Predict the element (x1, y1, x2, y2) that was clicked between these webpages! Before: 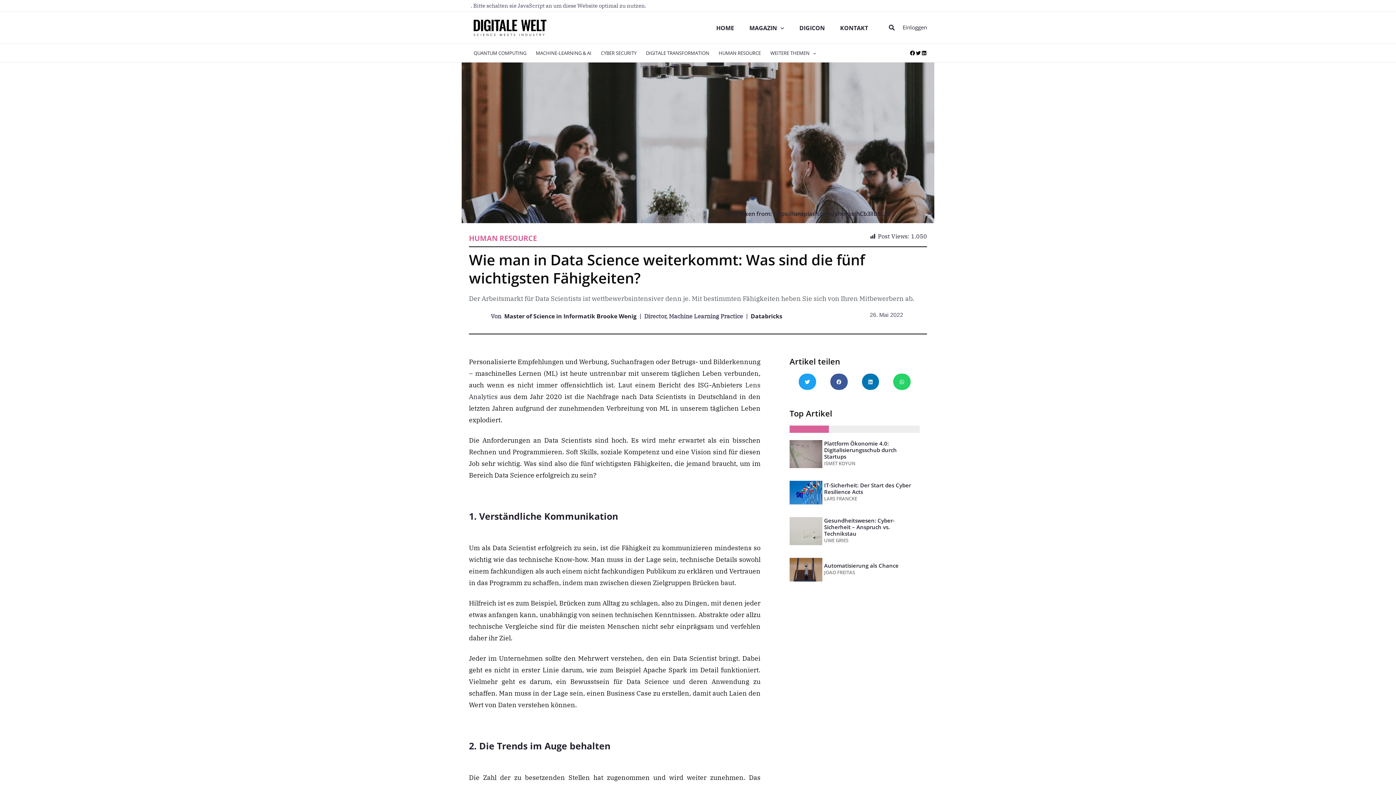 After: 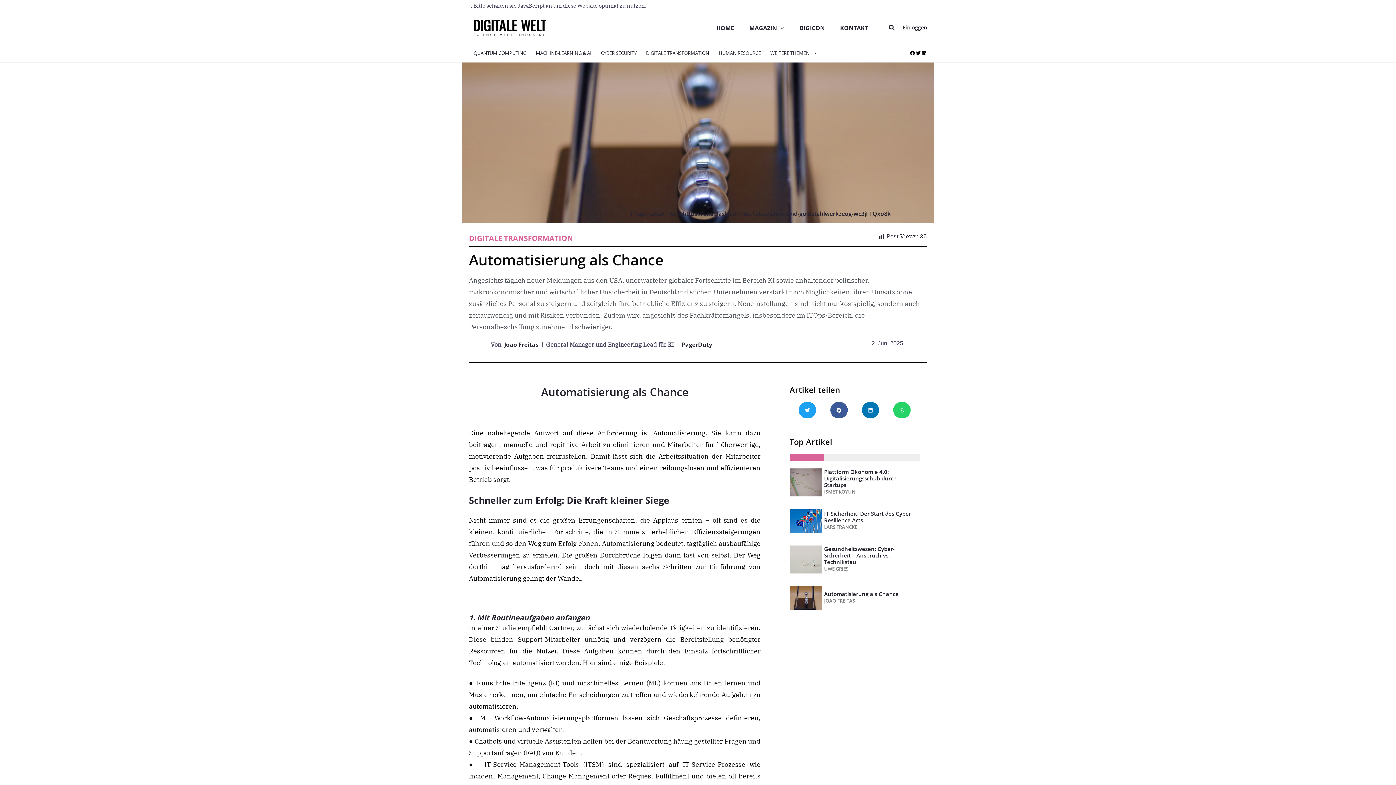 Action: bbox: (824, 562, 898, 569) label: Automatisierung als Chance